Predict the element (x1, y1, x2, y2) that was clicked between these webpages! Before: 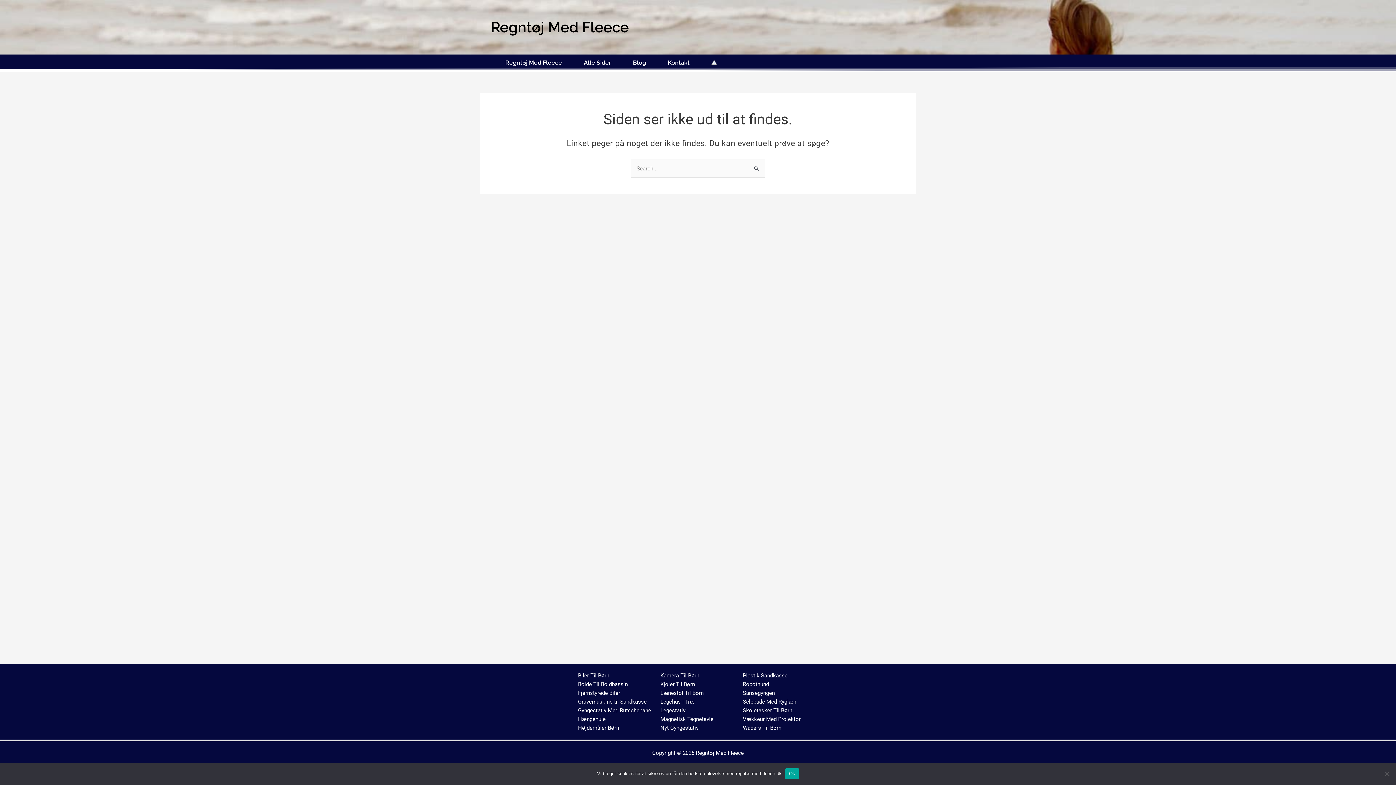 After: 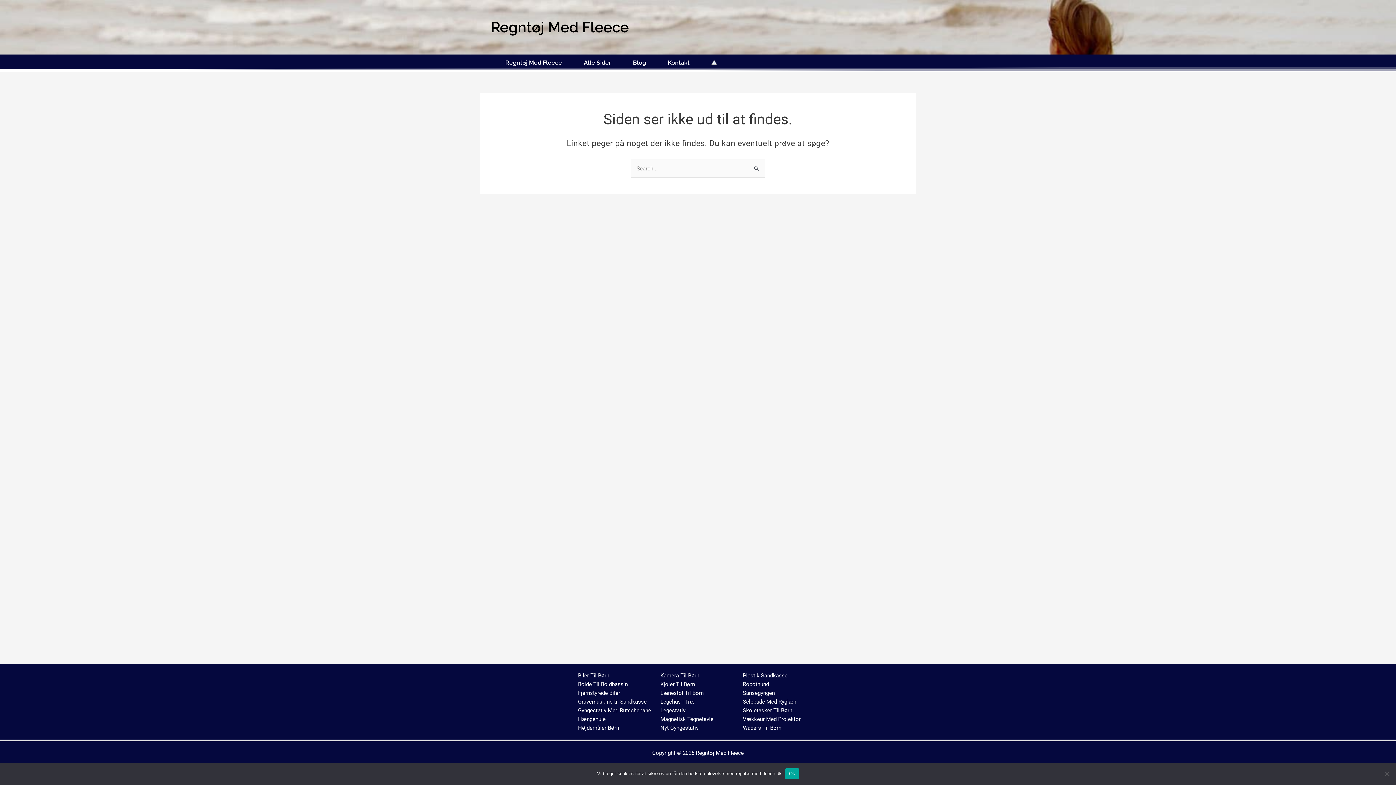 Action: label: Højdemåler Børn bbox: (578, 725, 619, 731)